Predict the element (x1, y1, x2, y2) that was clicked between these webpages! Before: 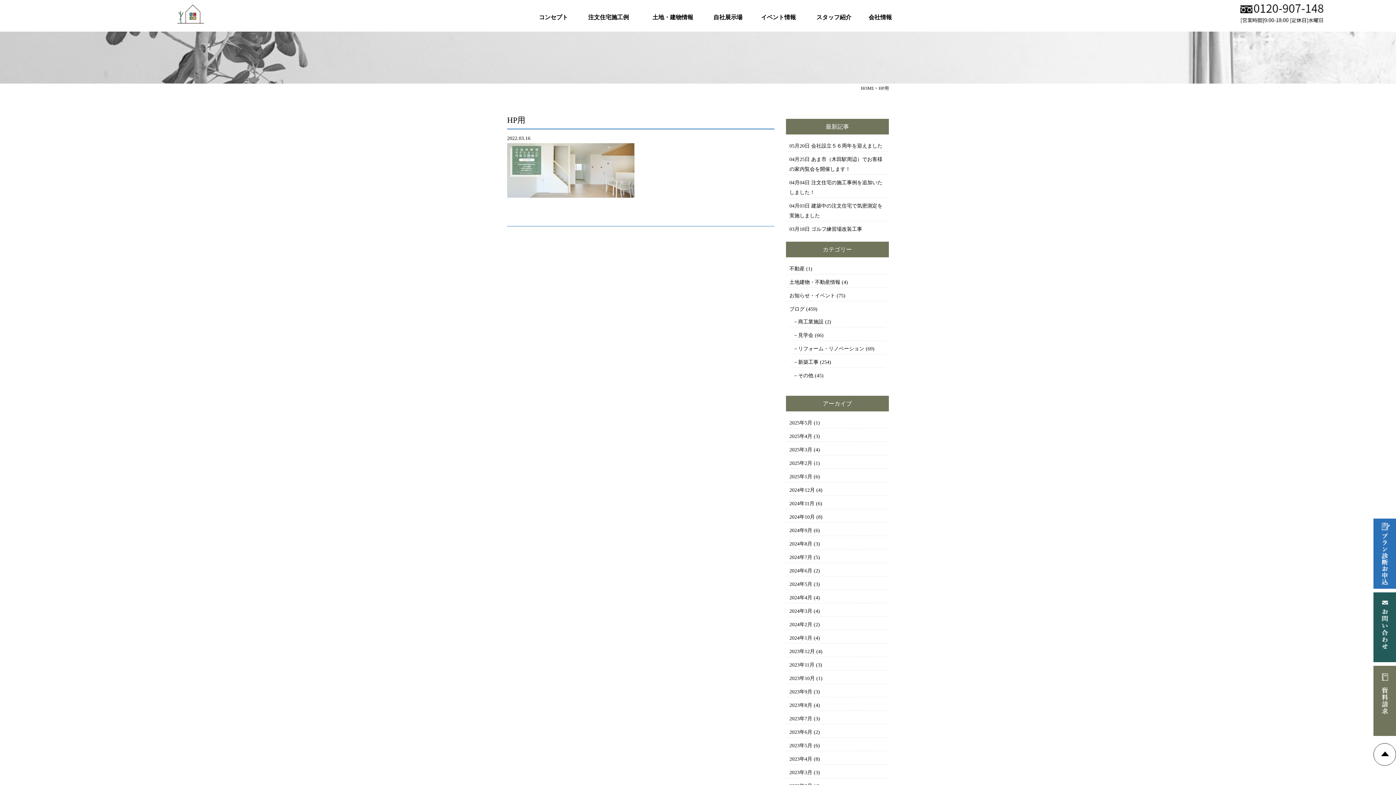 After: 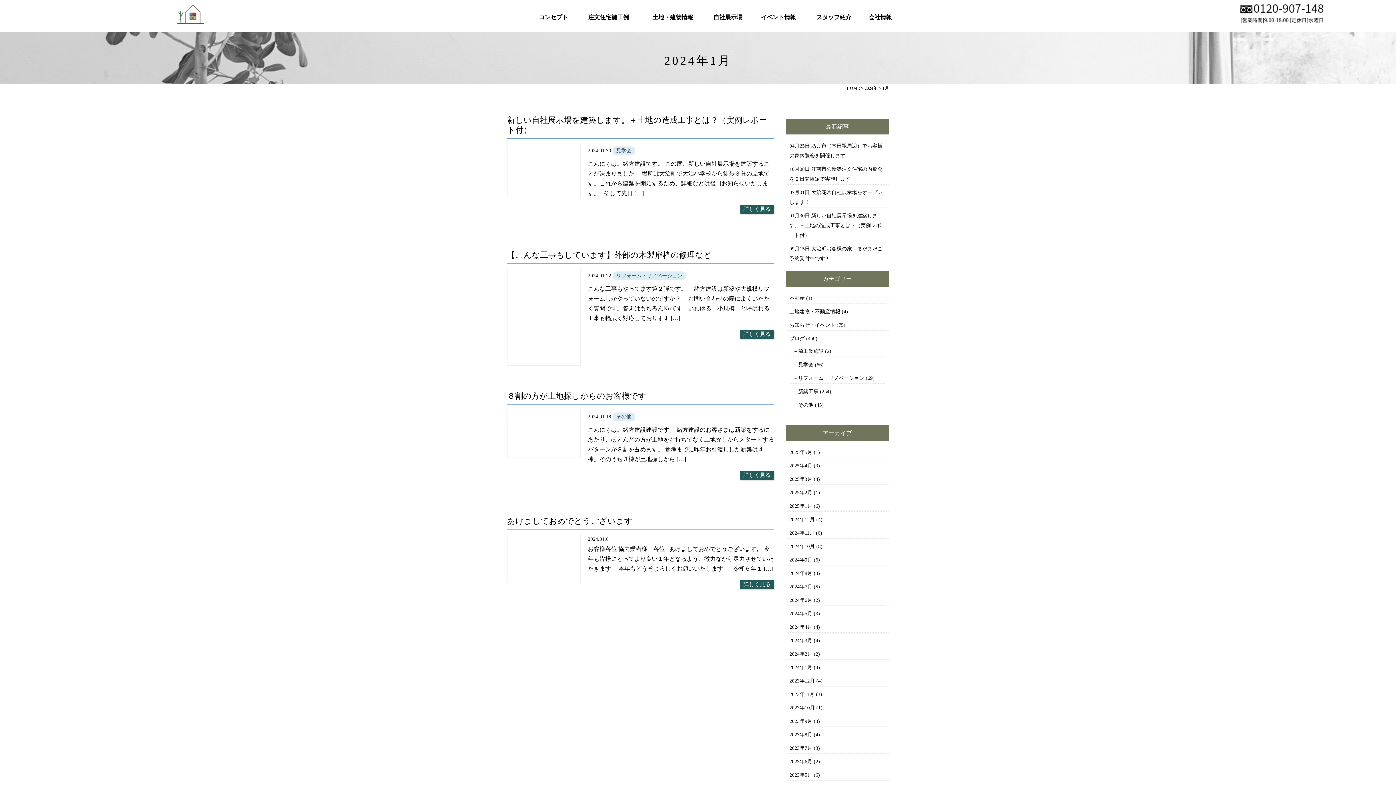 Action: bbox: (789, 635, 812, 641) label: 2024年1月